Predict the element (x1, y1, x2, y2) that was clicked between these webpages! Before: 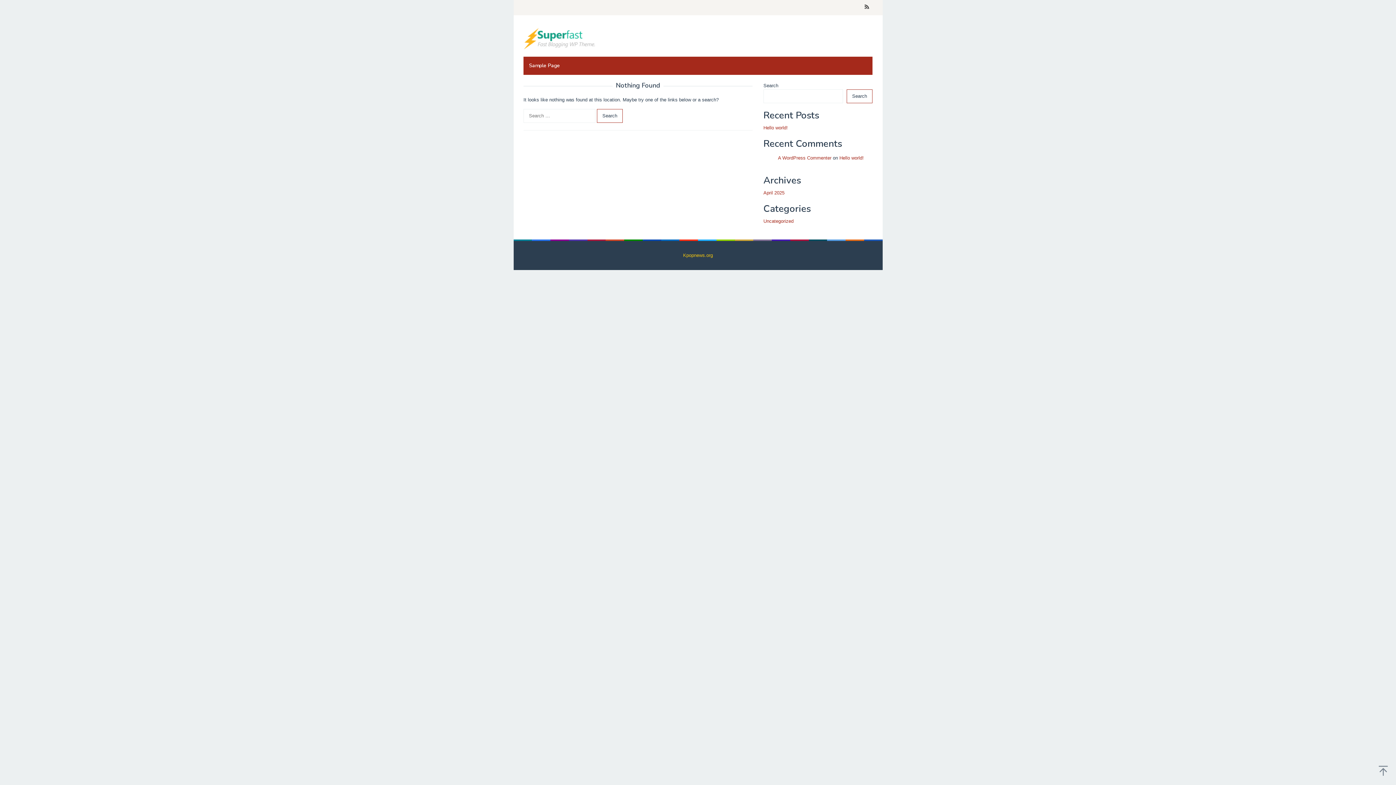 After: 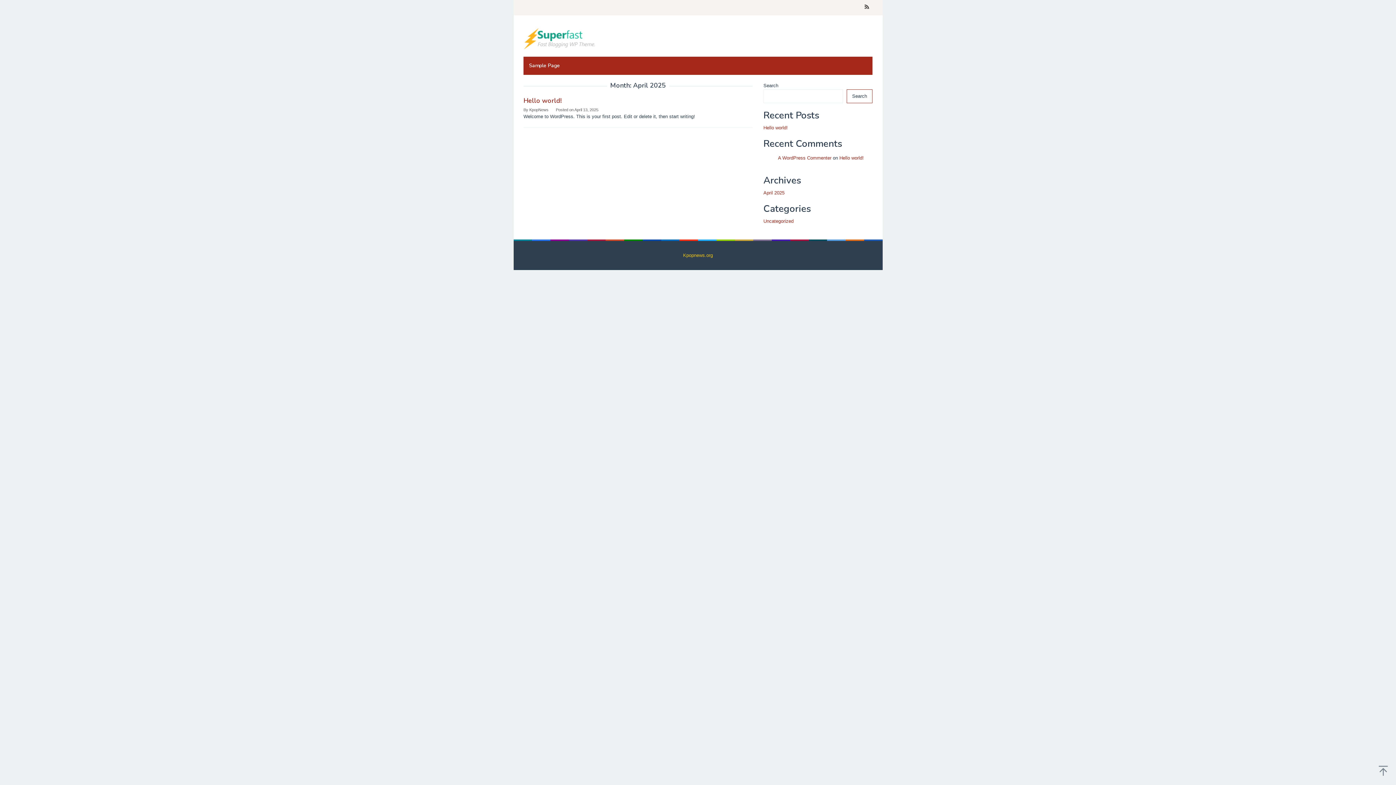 Action: bbox: (763, 190, 784, 195) label: April 2025